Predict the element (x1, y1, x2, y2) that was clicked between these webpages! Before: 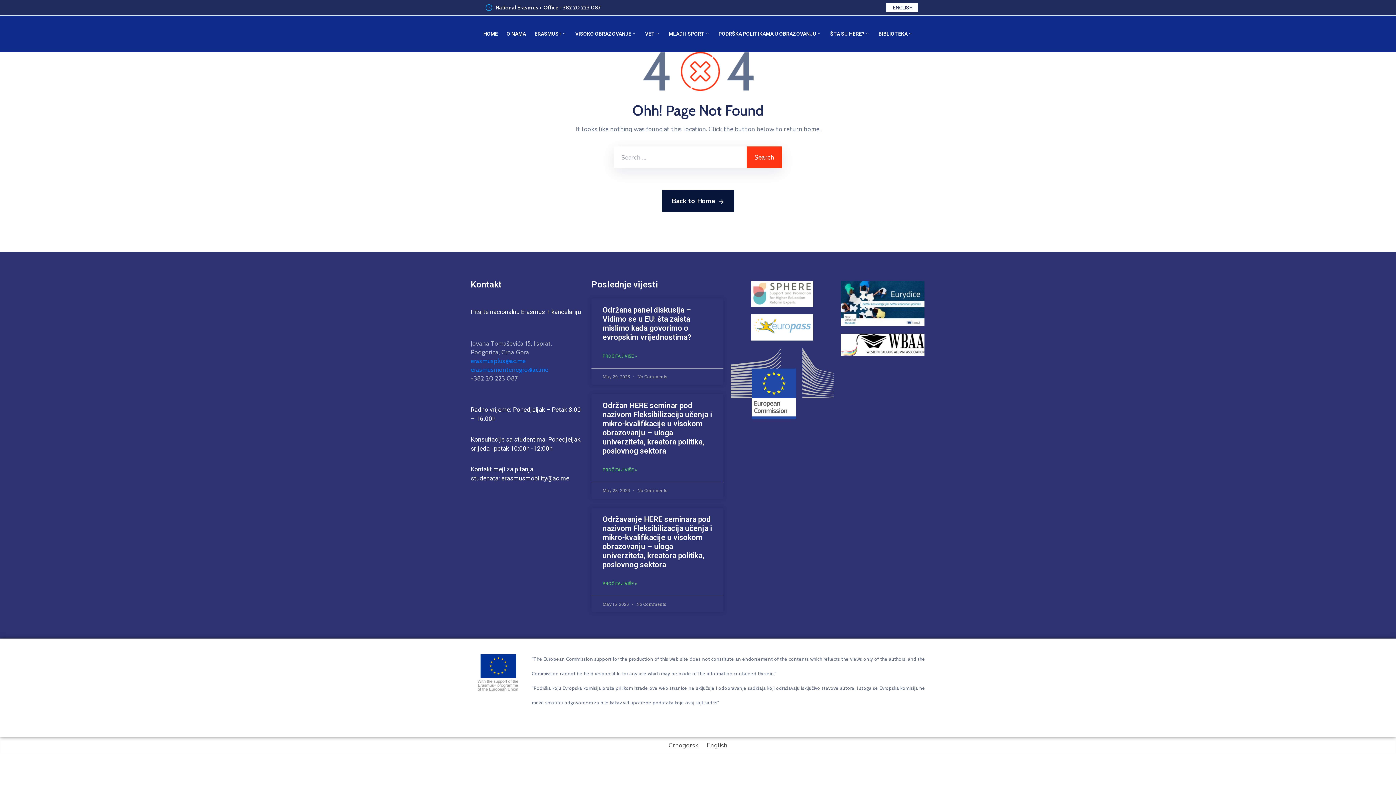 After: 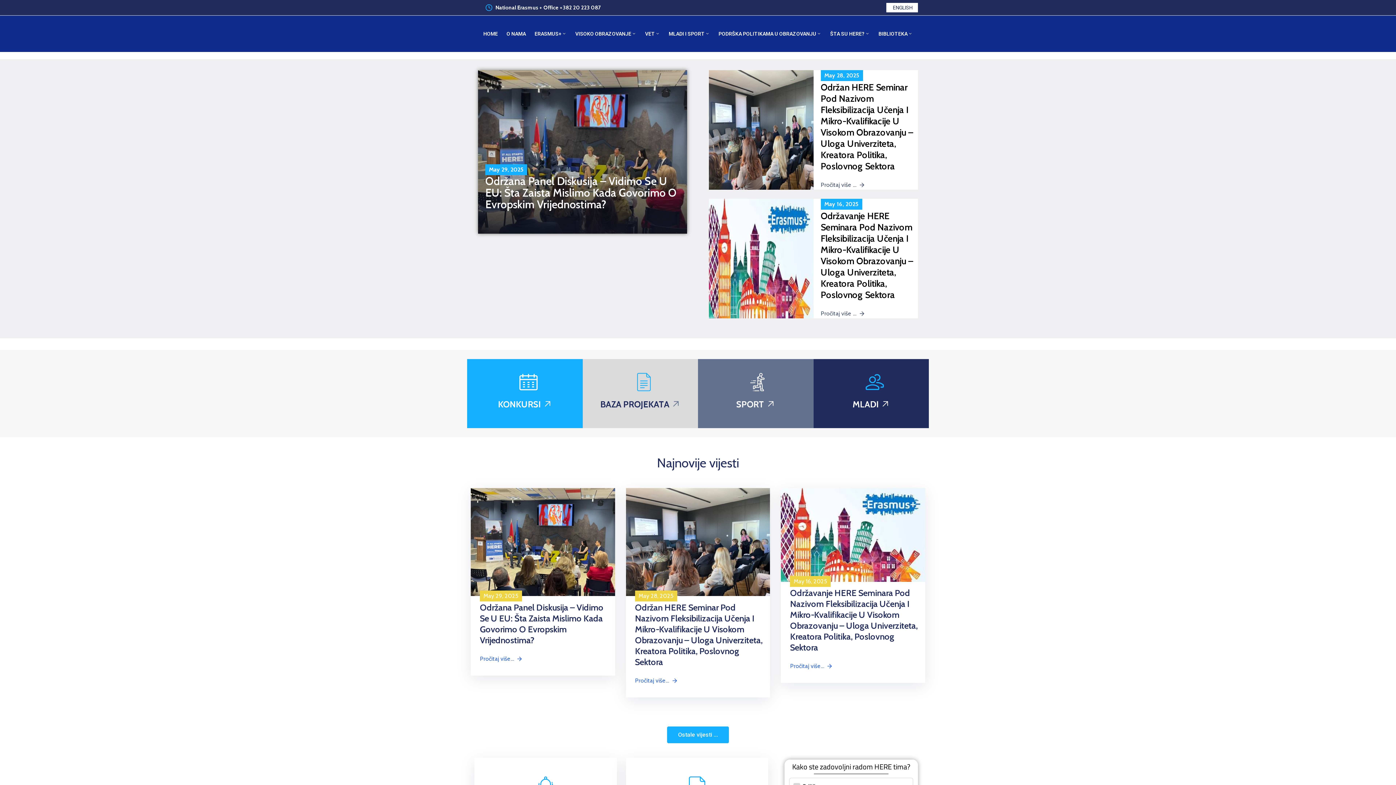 Action: label: HOME bbox: (479, 25, 502, 42)